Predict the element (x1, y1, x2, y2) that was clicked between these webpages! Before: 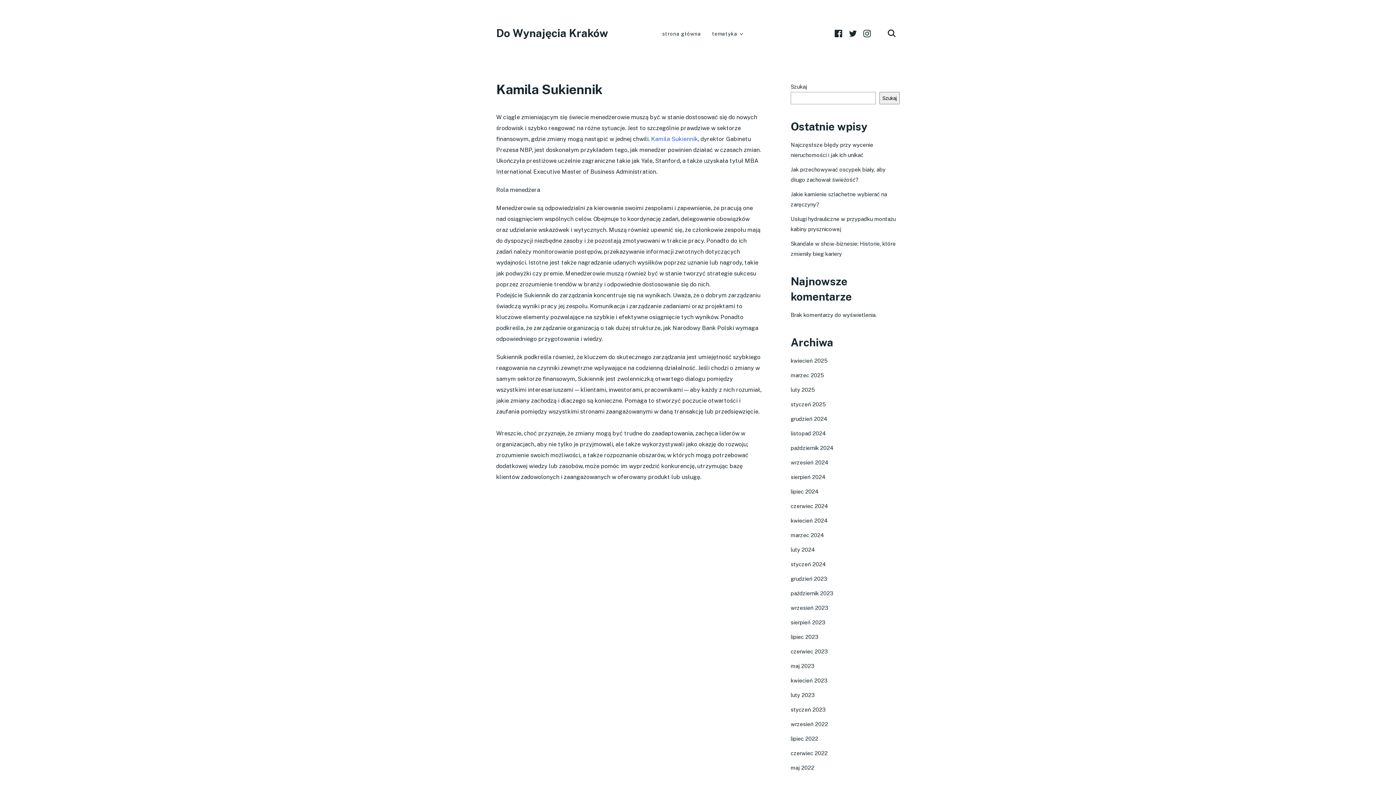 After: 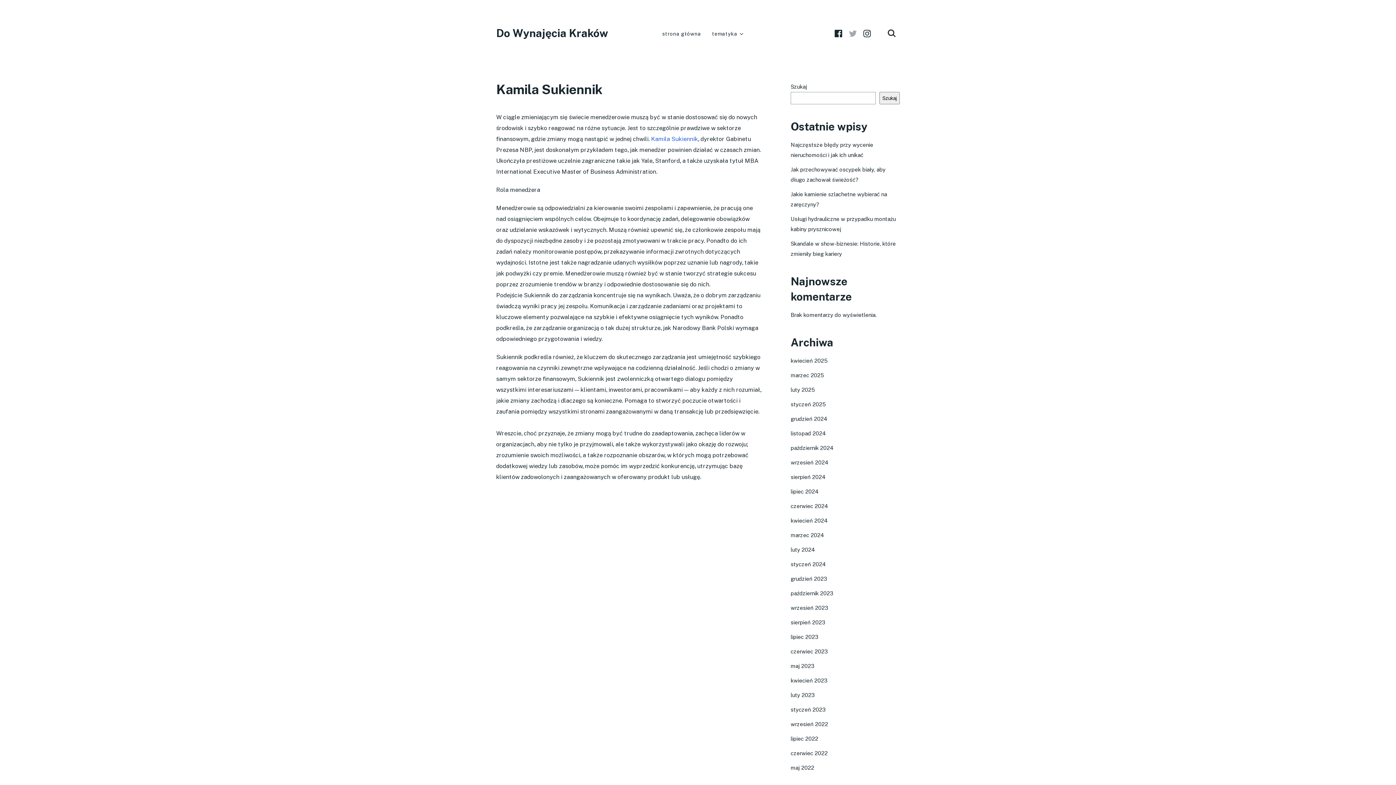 Action: bbox: (849, 25, 857, 41)